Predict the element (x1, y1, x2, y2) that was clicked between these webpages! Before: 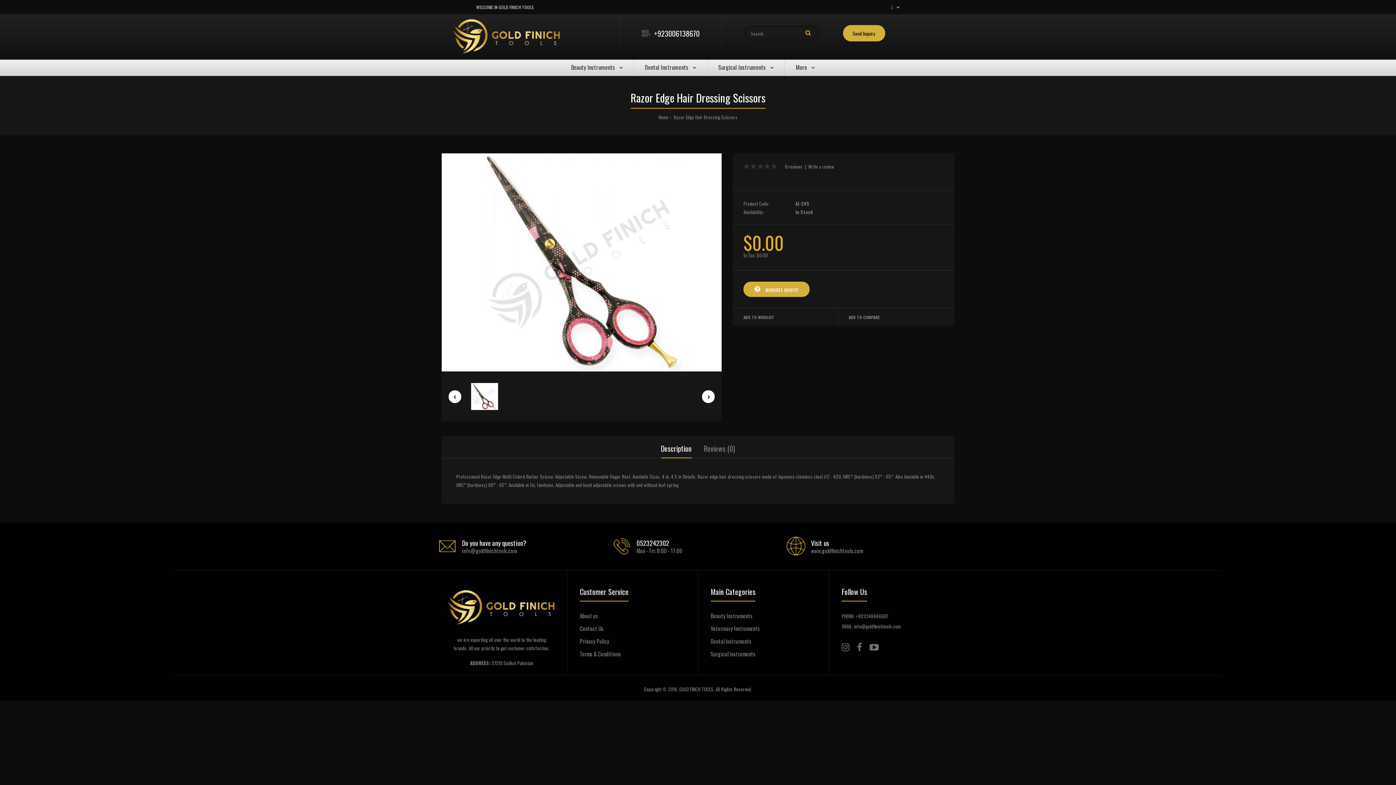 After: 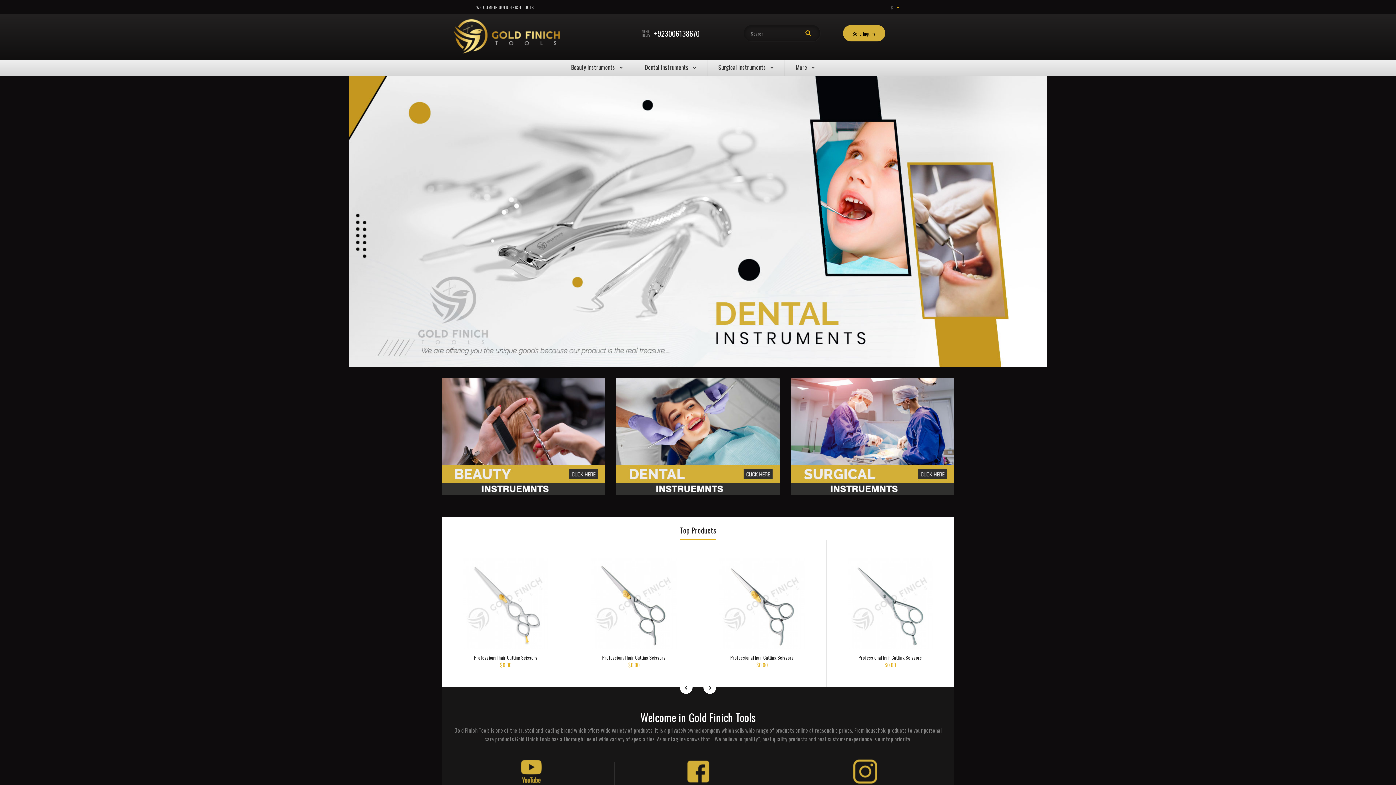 Action: bbox: (452, 48, 561, 56)